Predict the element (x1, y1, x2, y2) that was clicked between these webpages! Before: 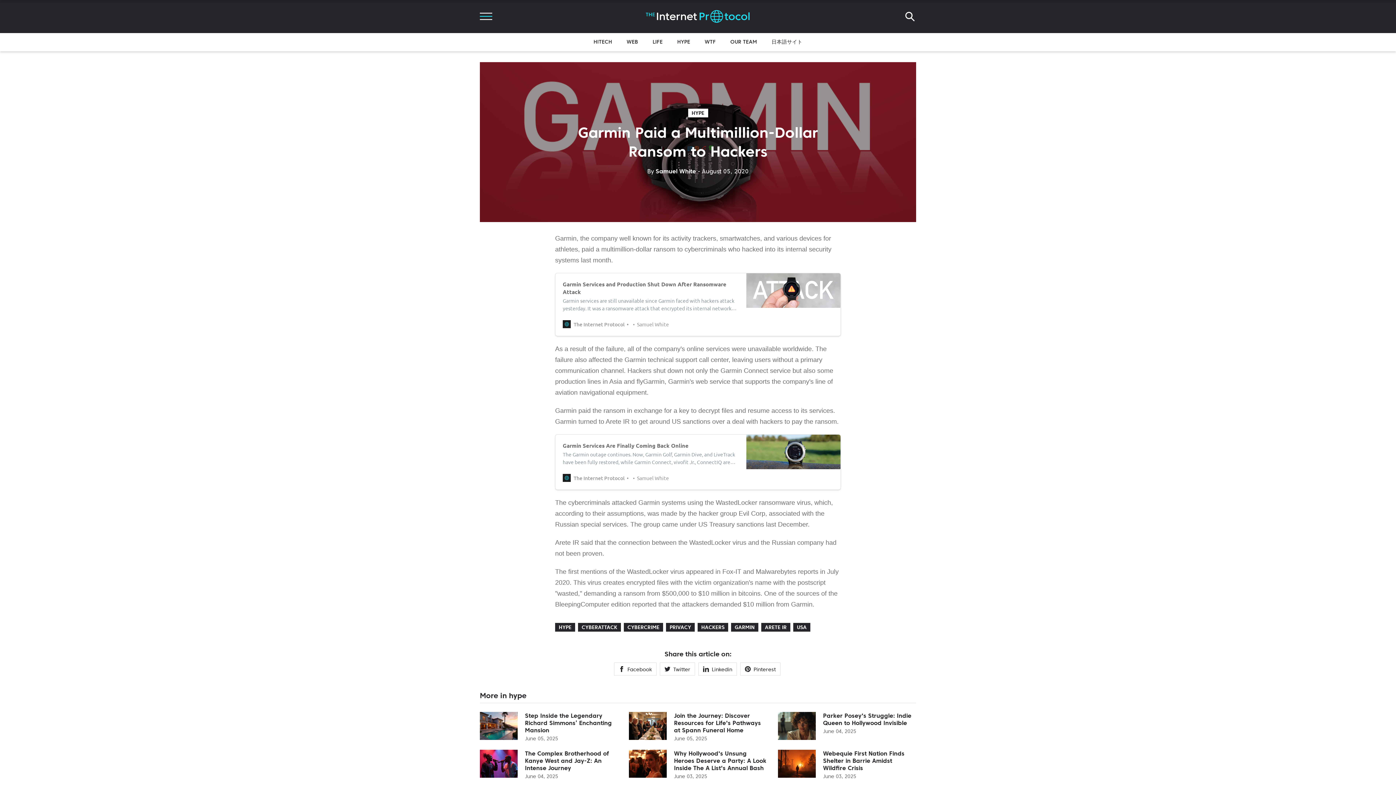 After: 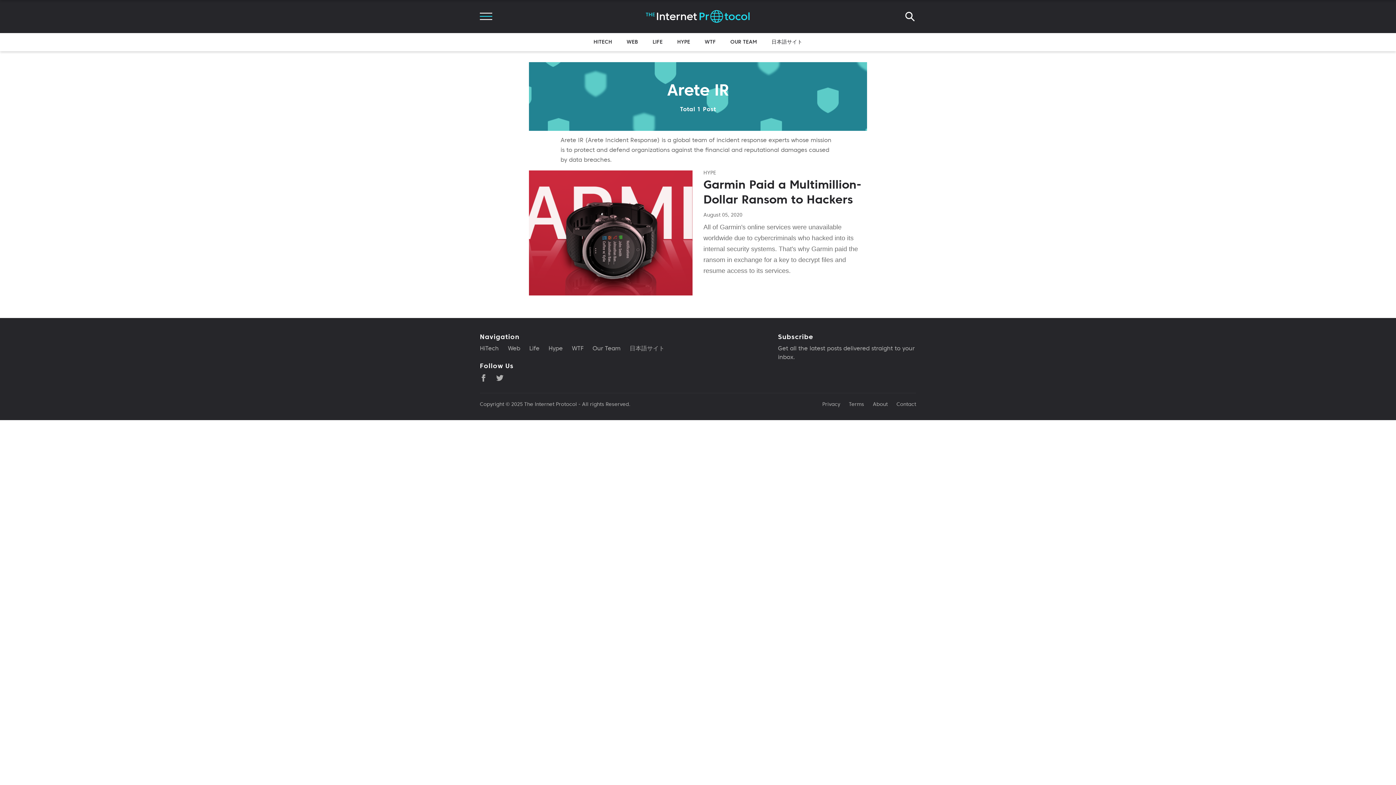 Action: bbox: (761, 623, 790, 631) label: ARETE IR